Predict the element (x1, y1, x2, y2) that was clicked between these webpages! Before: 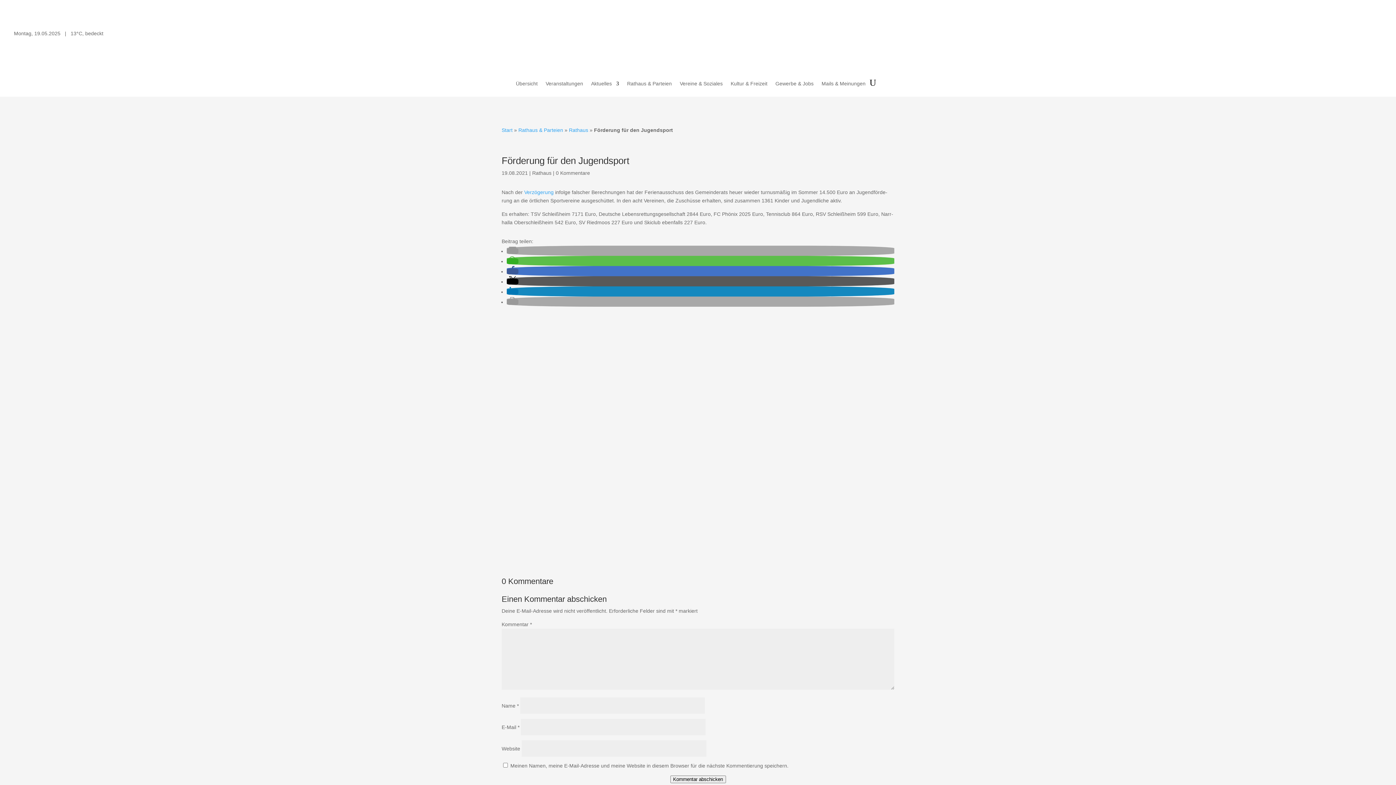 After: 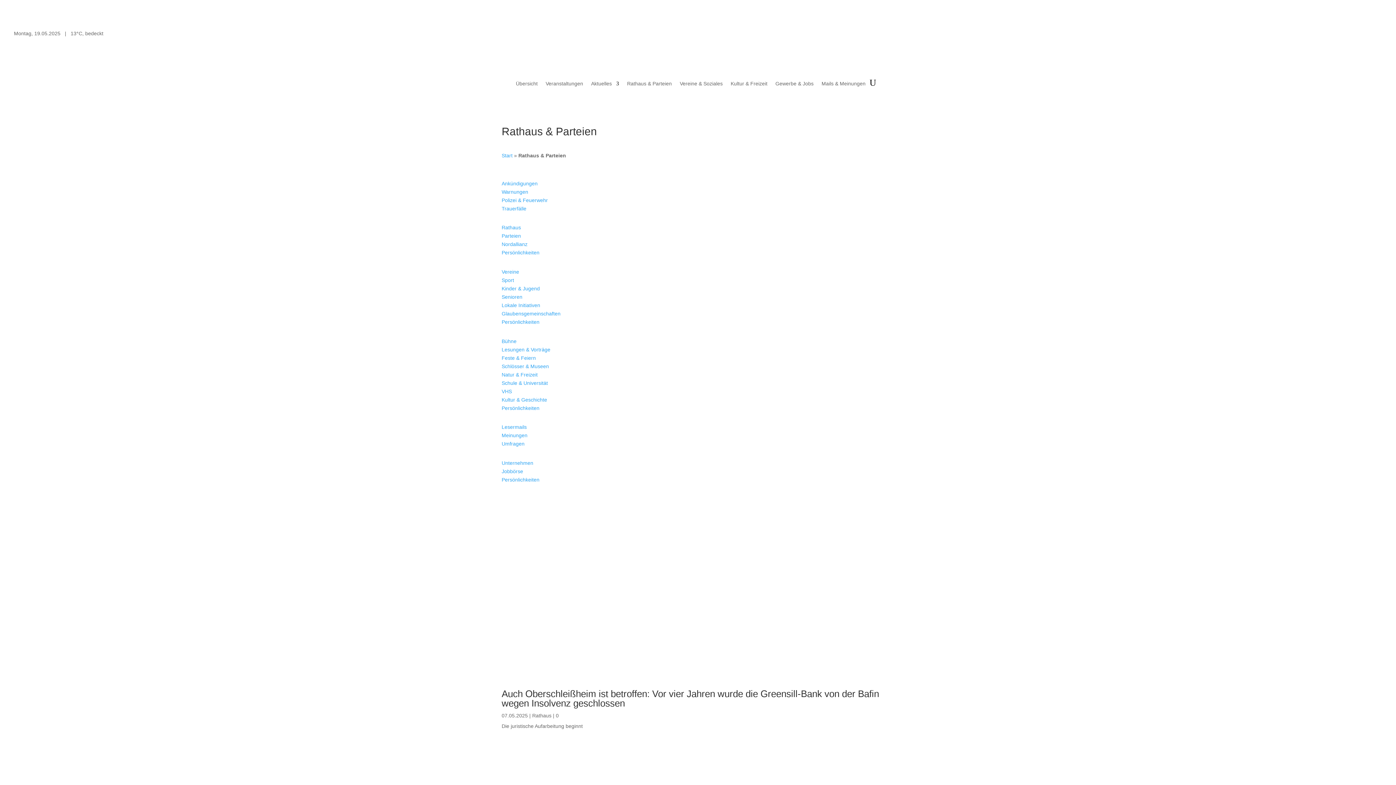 Action: bbox: (627, 81, 672, 96) label: Rathaus & Parteien